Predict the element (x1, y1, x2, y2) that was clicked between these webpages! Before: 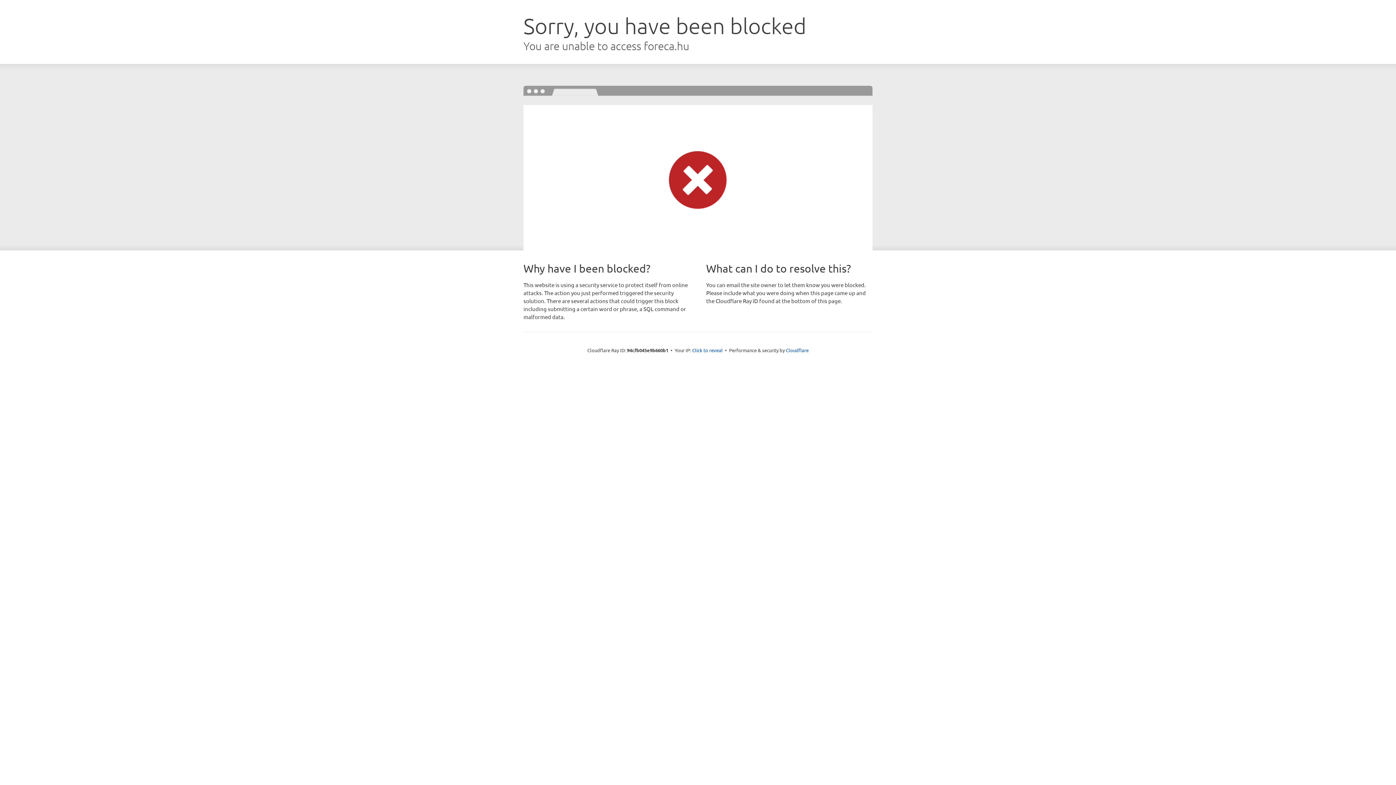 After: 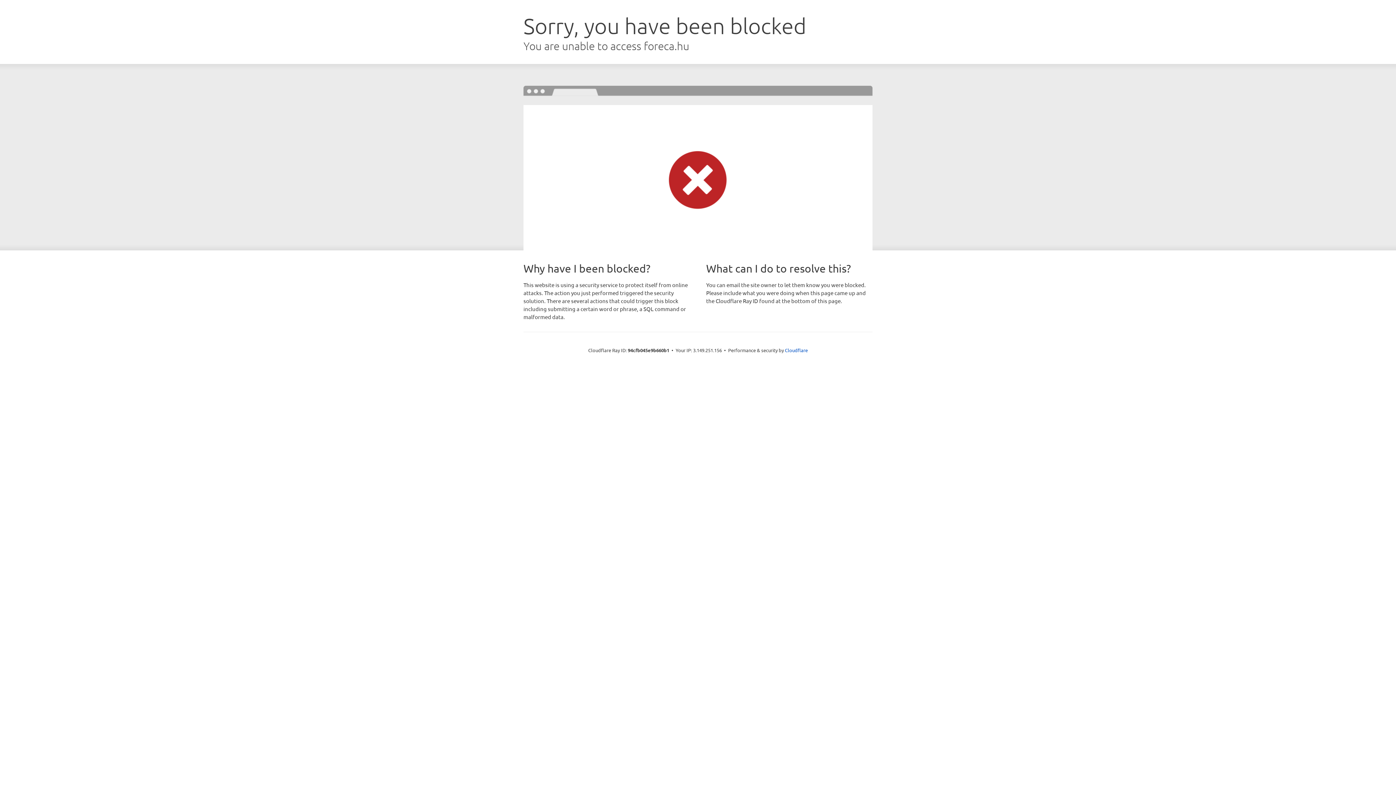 Action: label: Click to reveal bbox: (692, 346, 722, 353)